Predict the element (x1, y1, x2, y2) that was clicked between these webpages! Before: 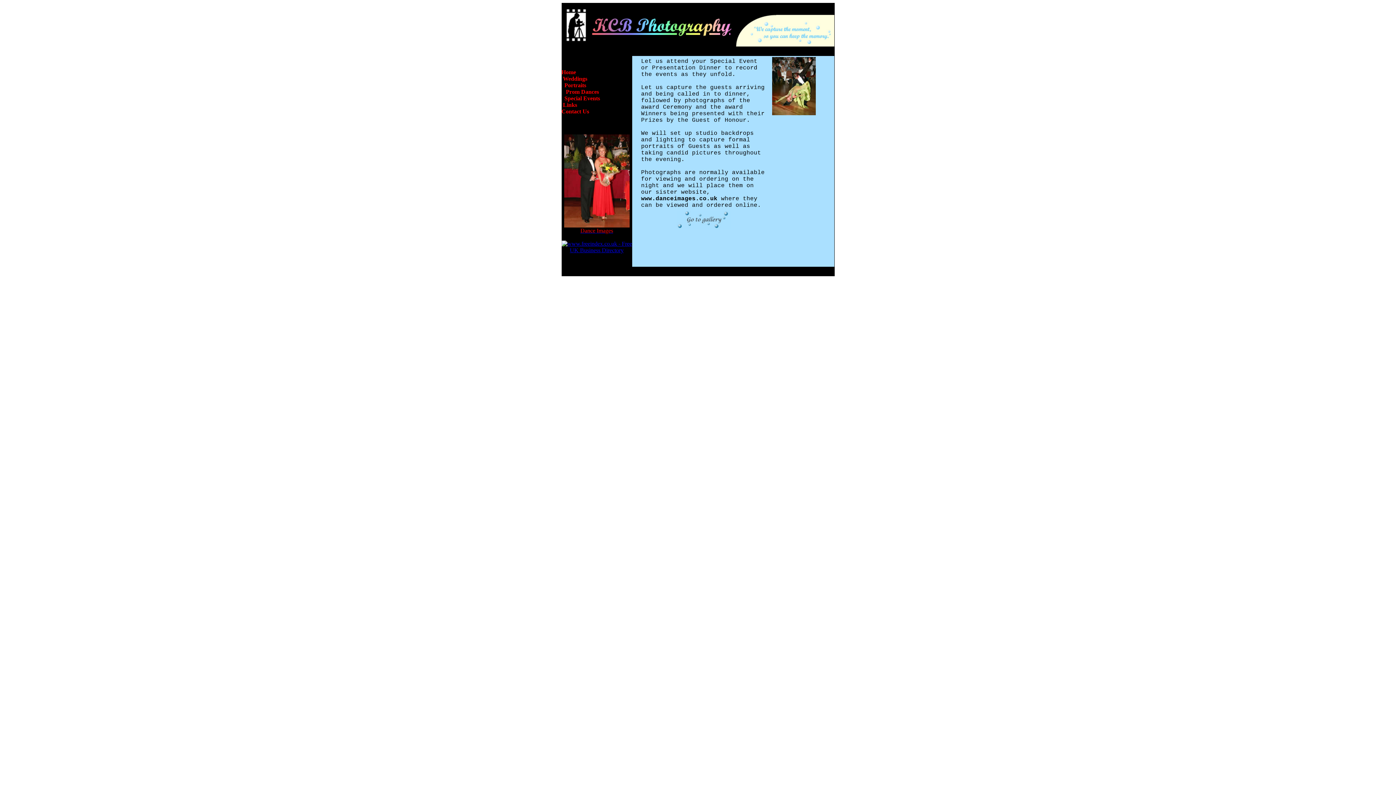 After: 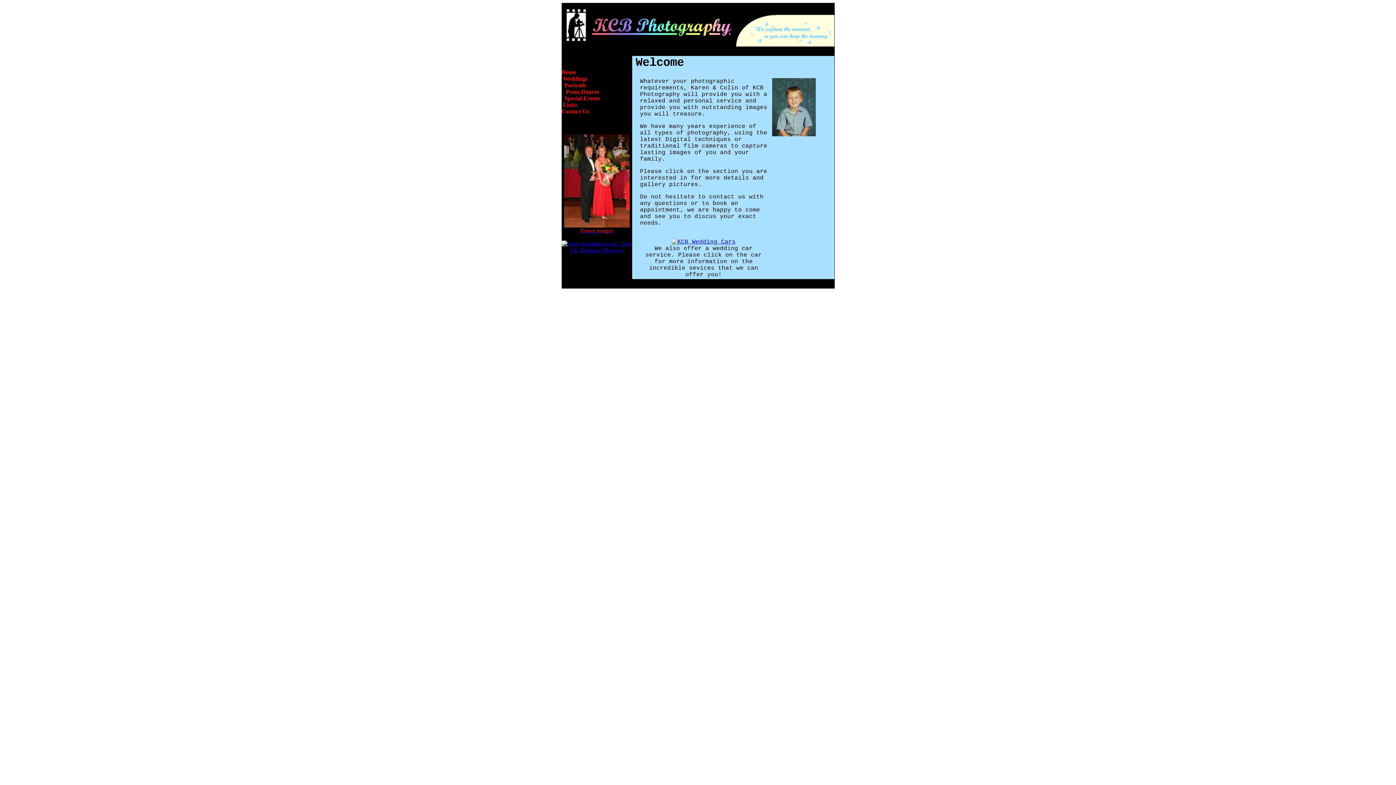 Action: bbox: (561, 69, 576, 75) label: Home